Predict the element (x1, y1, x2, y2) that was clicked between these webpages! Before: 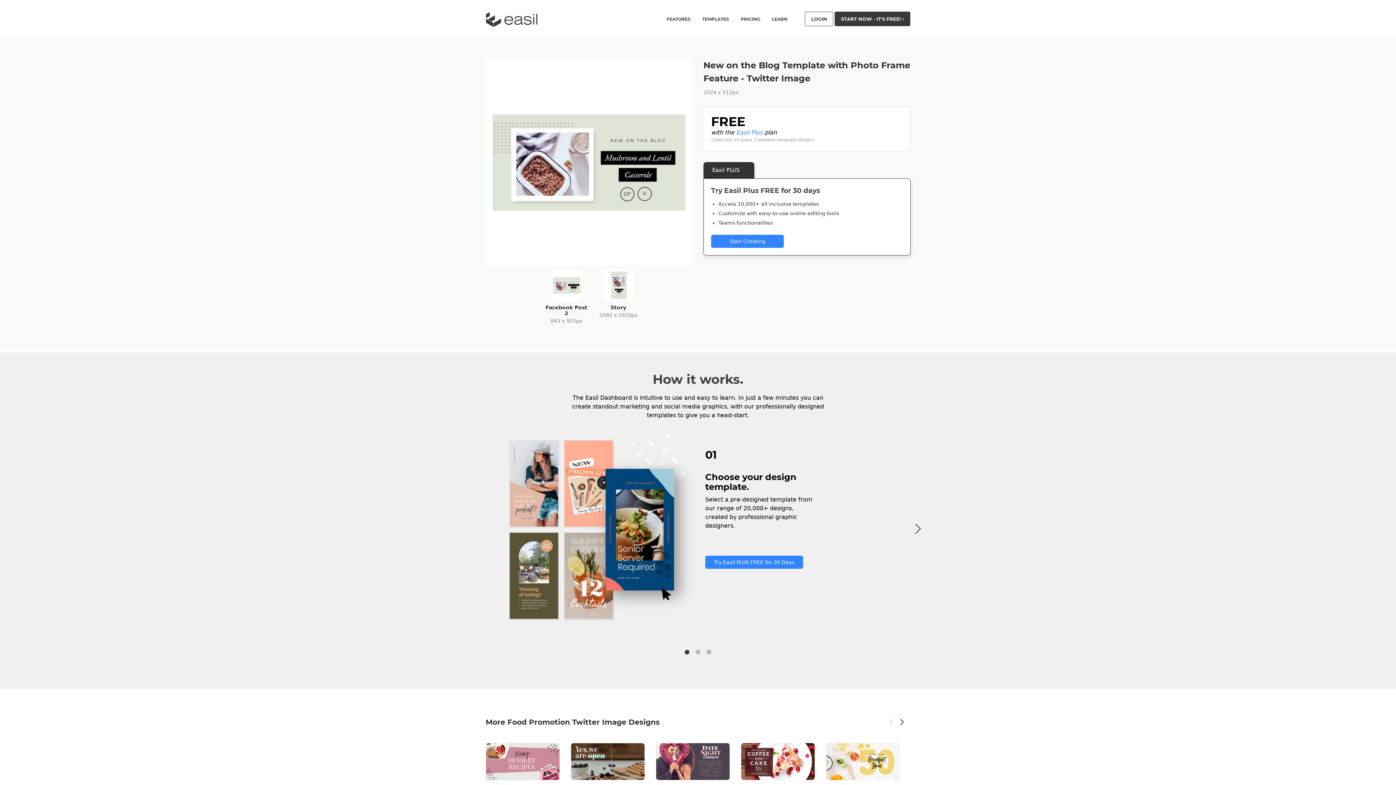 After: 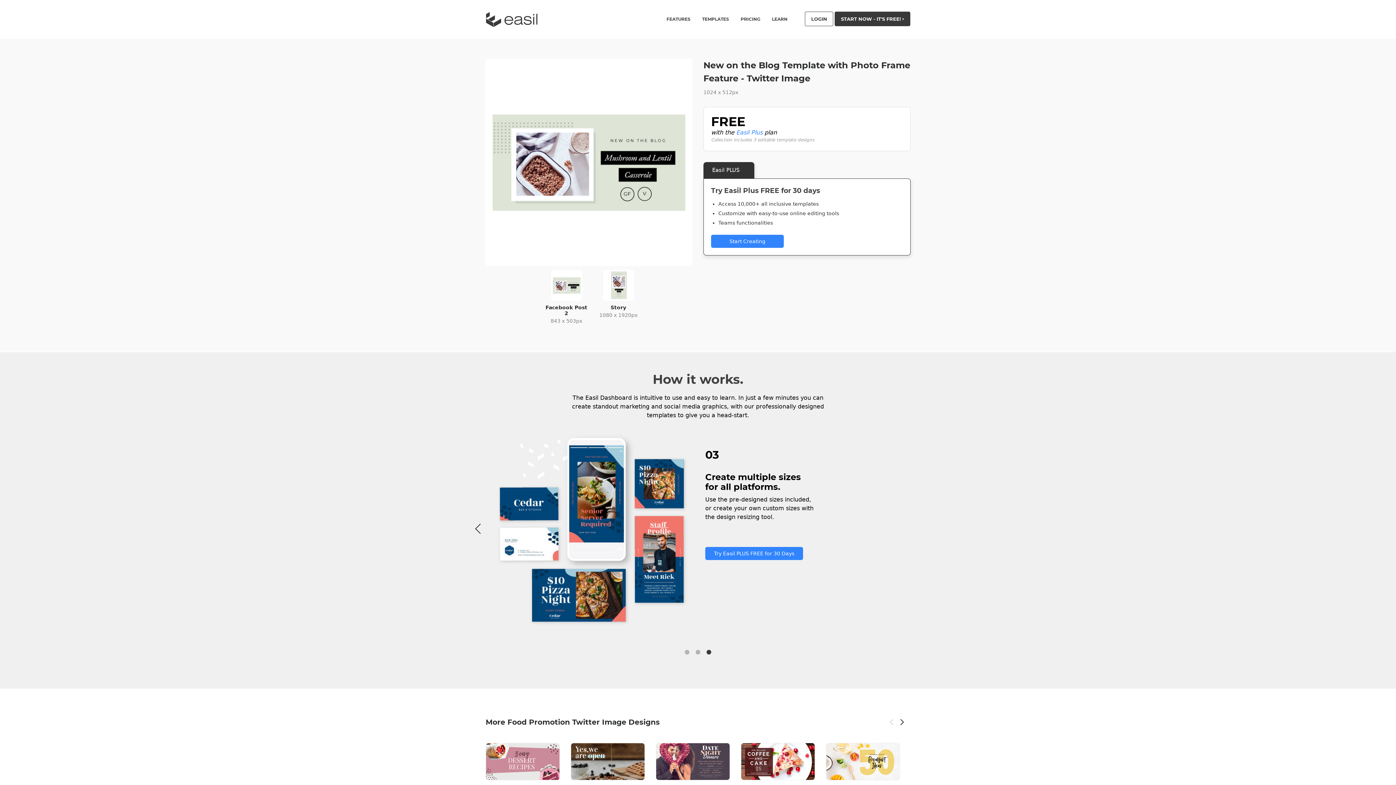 Action: label: 3 of 3 bbox: (705, 648, 712, 656)